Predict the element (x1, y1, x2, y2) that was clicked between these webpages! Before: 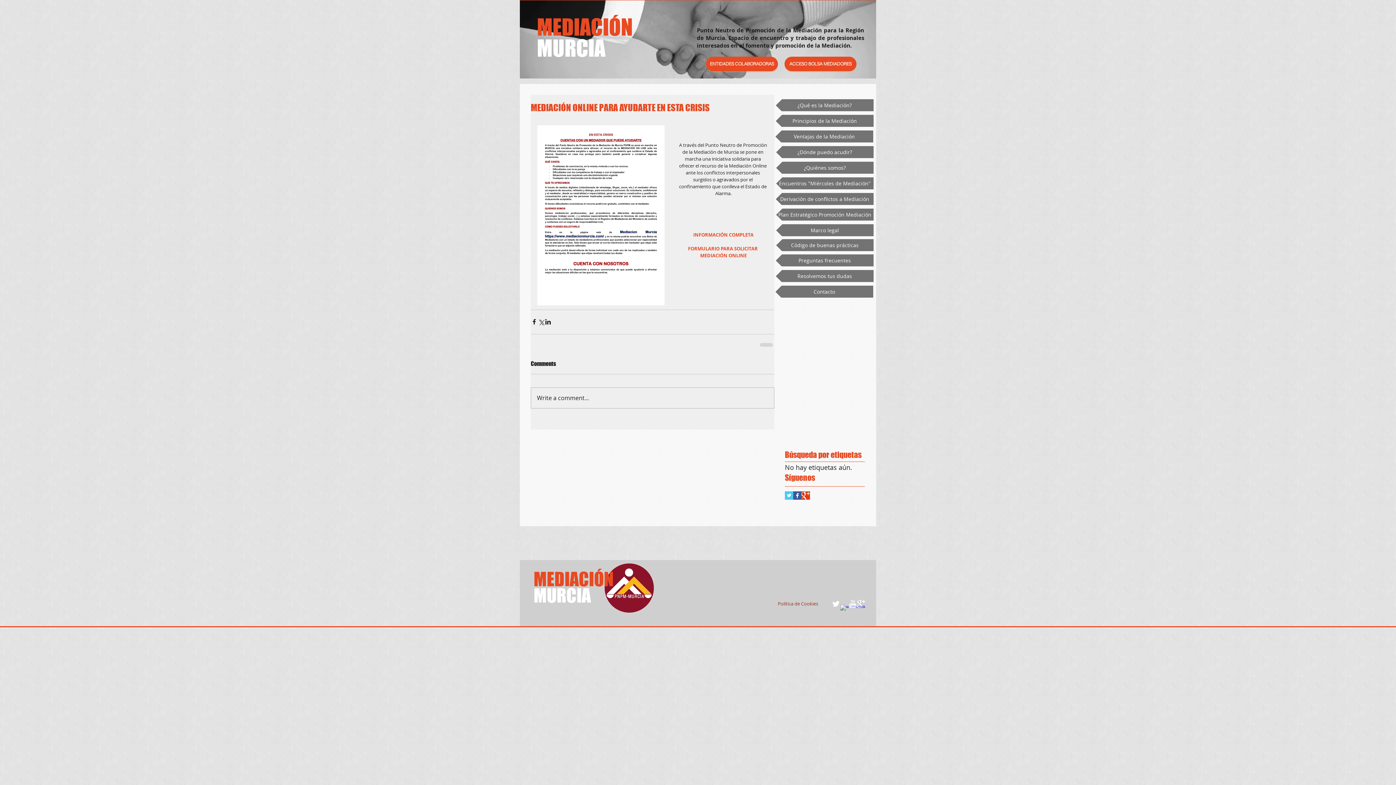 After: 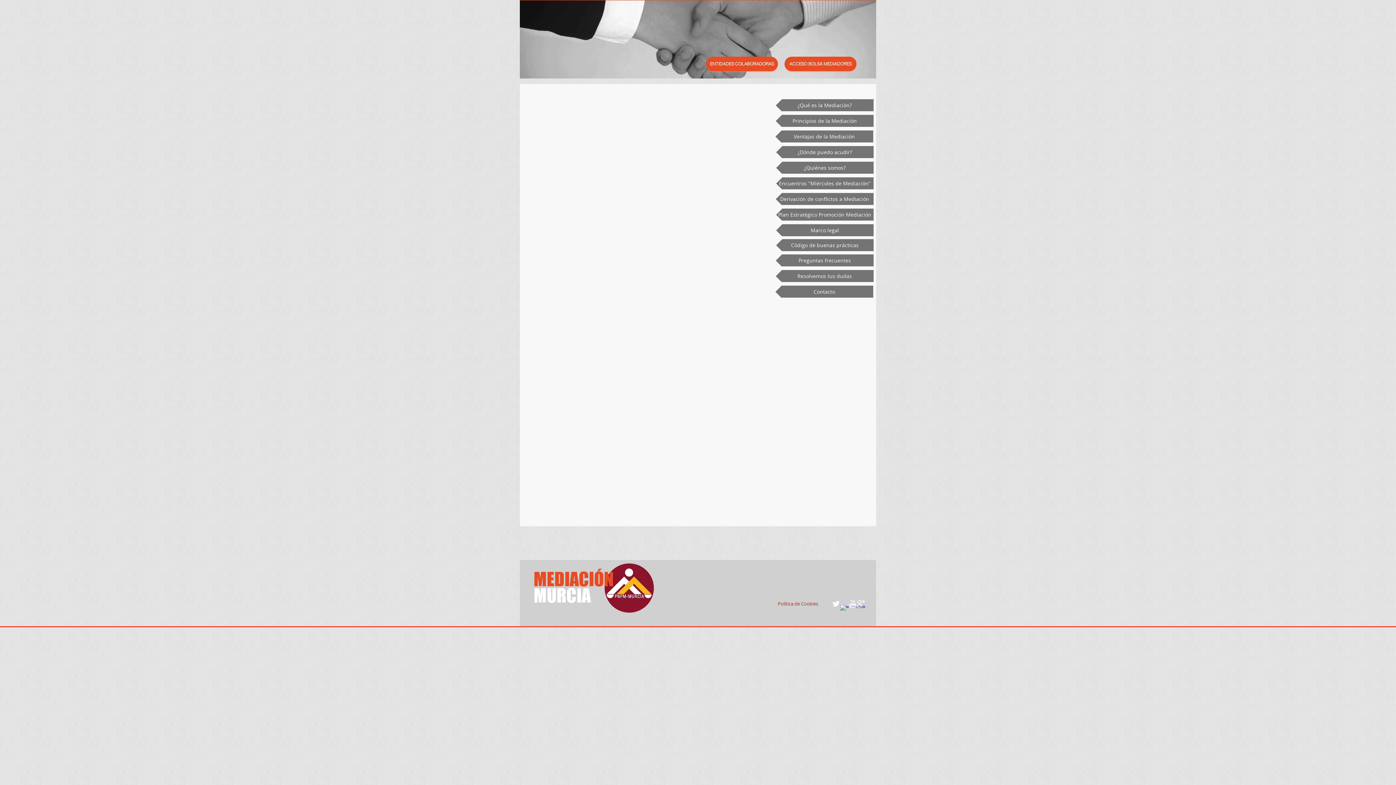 Action: label: Principios de la Mediación bbox: (776, 114, 873, 126)